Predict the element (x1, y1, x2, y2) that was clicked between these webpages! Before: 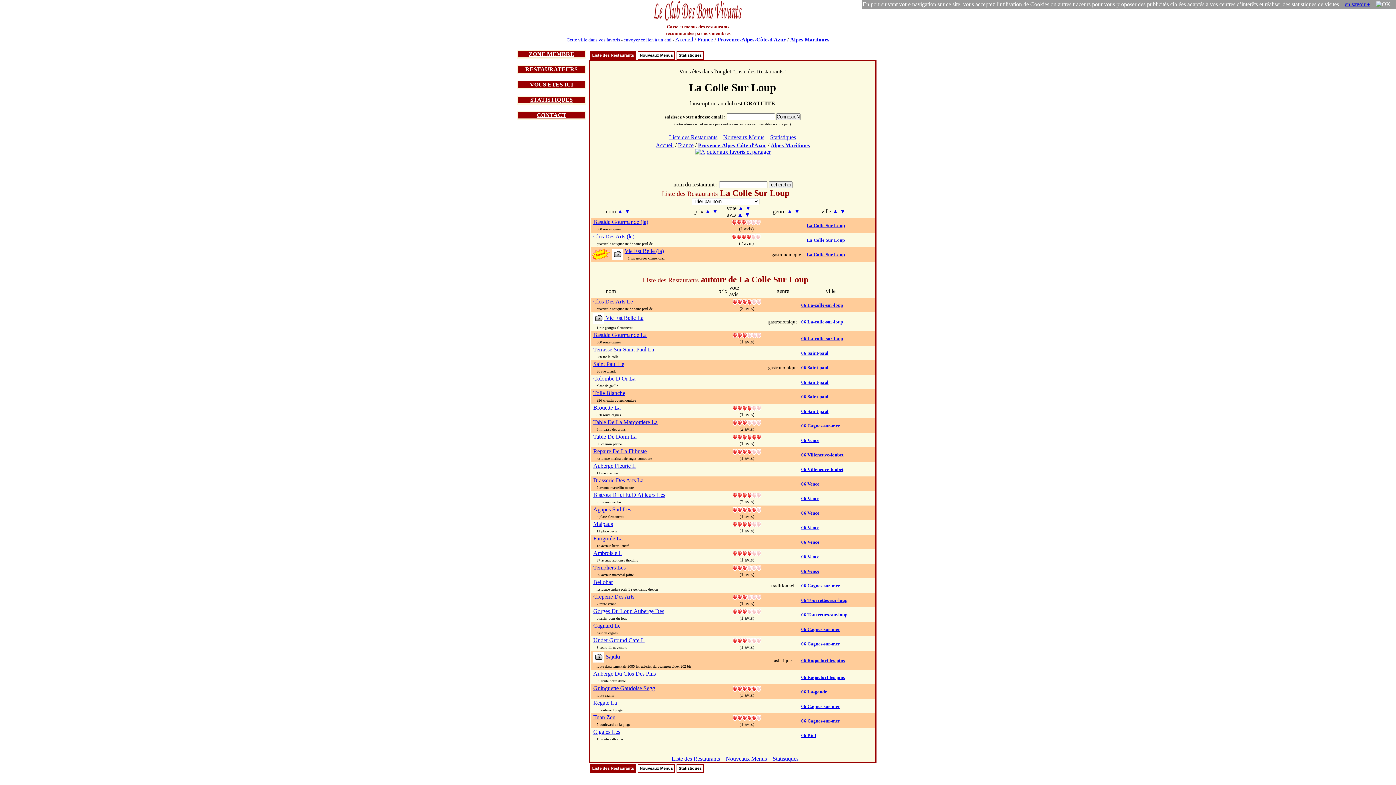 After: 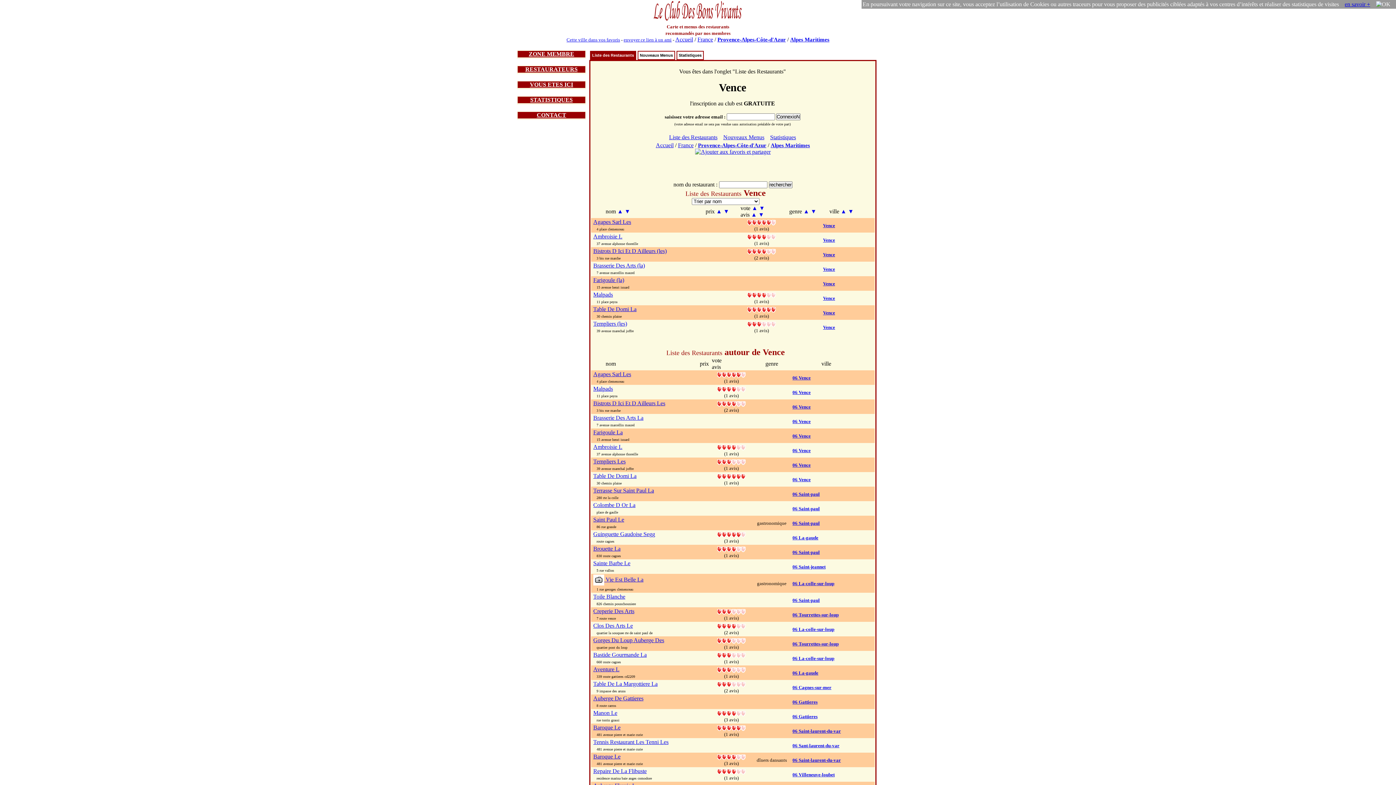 Action: bbox: (801, 539, 819, 545) label: 06 Vence